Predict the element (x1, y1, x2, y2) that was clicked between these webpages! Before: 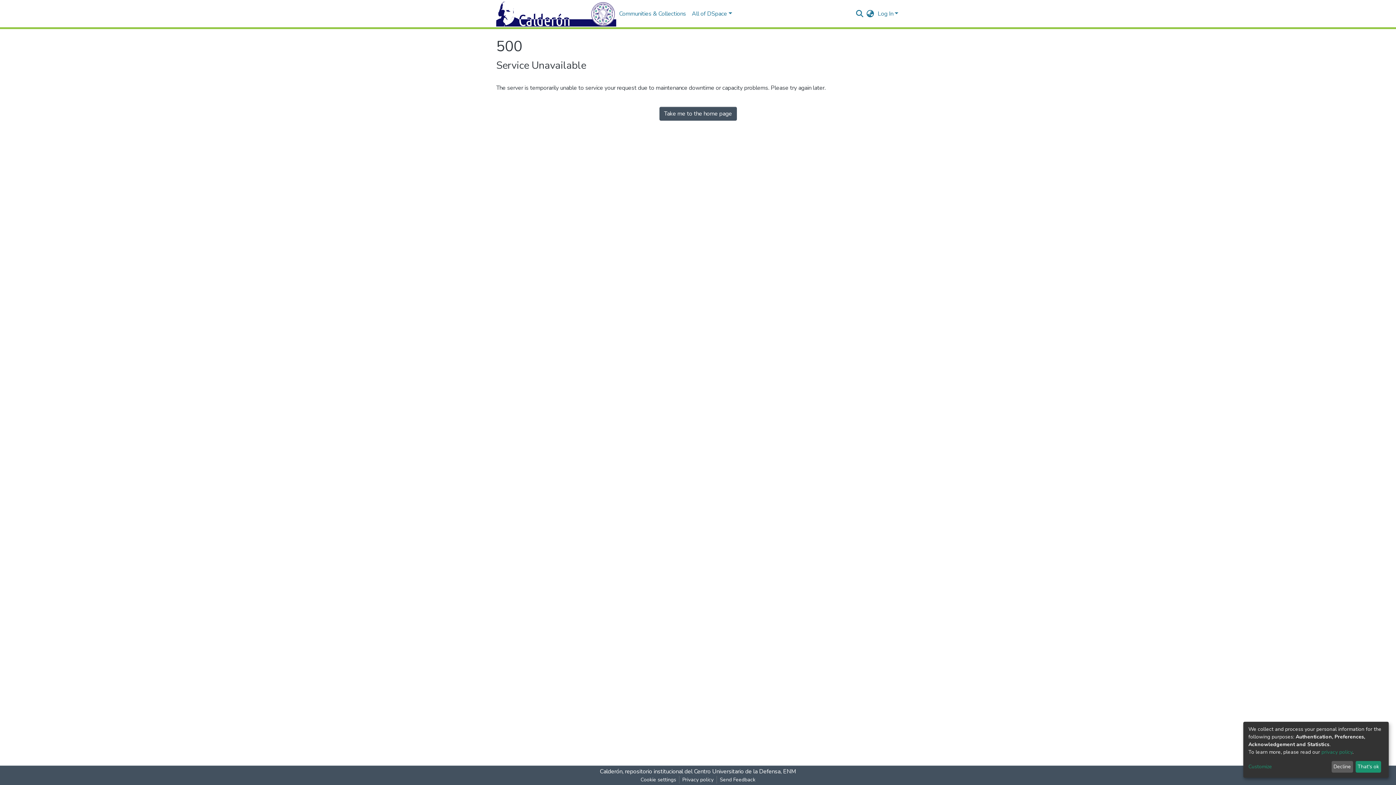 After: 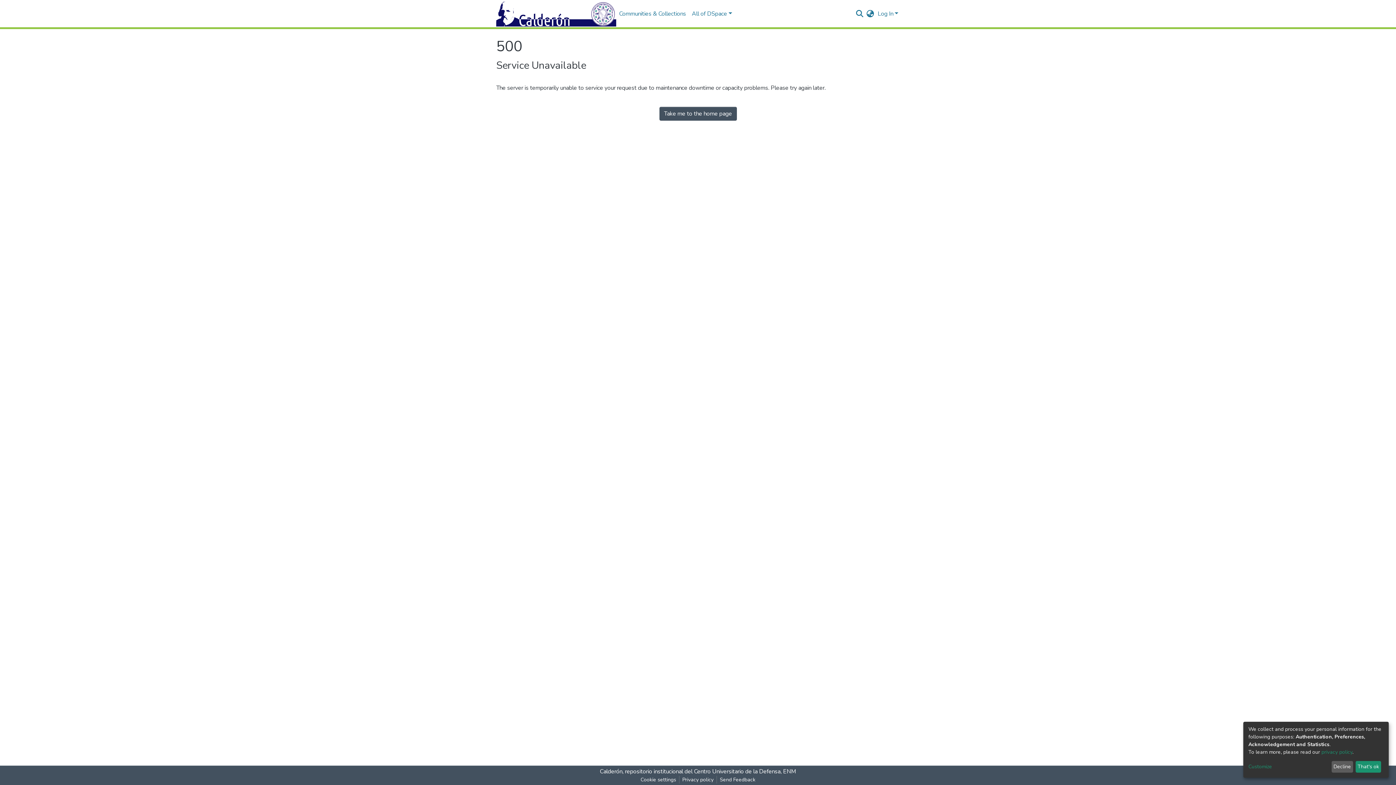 Action: label: privacy policy bbox: (1321, 749, 1352, 755)